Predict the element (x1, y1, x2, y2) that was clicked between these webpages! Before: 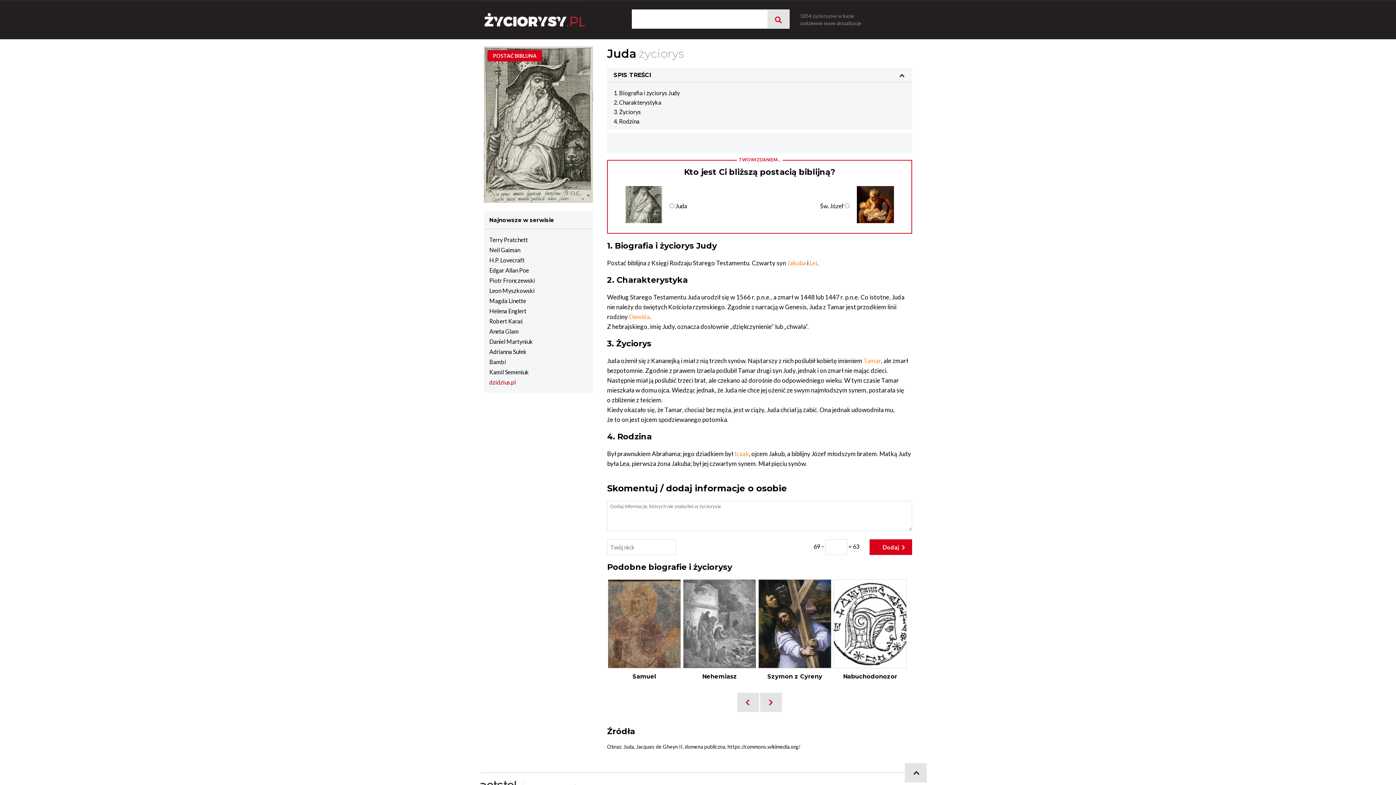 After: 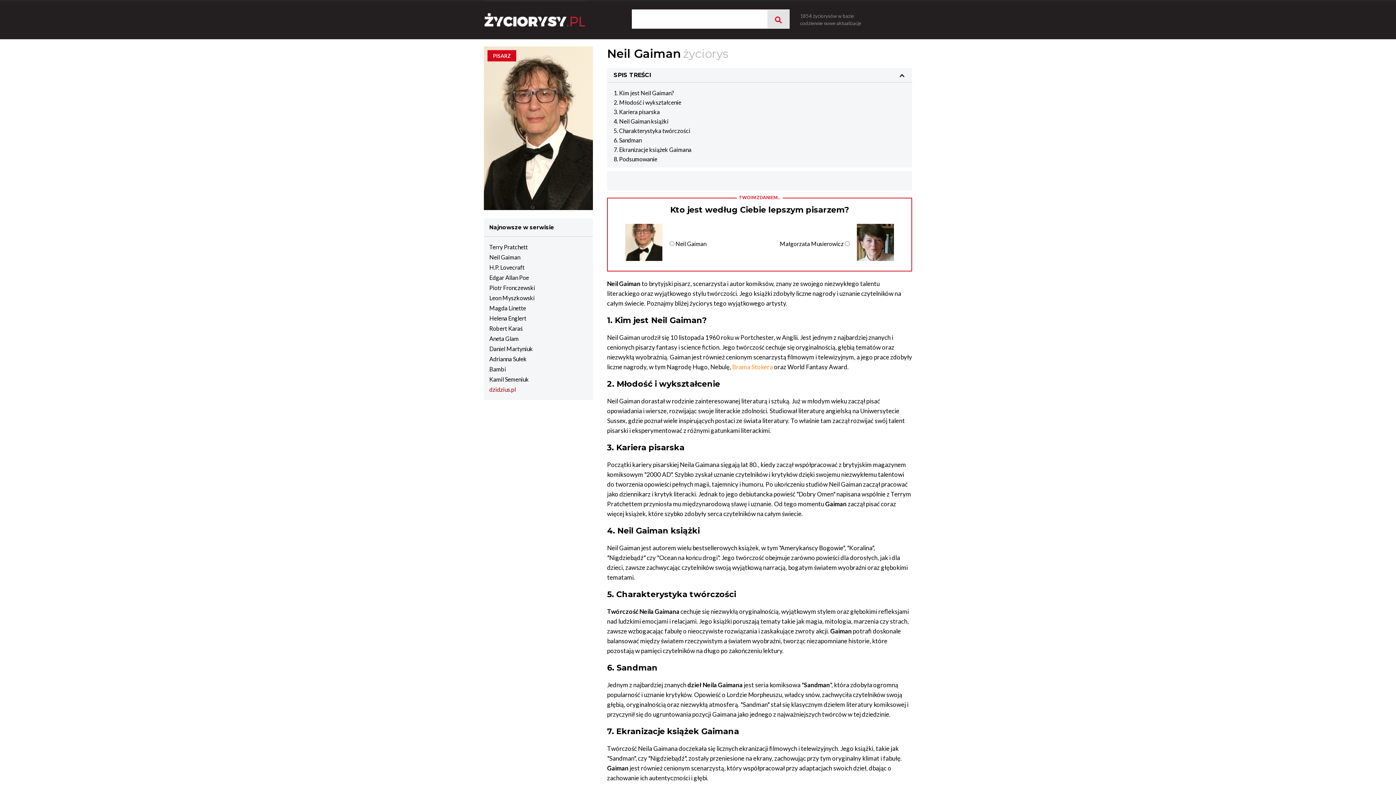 Action: label: Neil Gaiman bbox: (489, 246, 520, 253)